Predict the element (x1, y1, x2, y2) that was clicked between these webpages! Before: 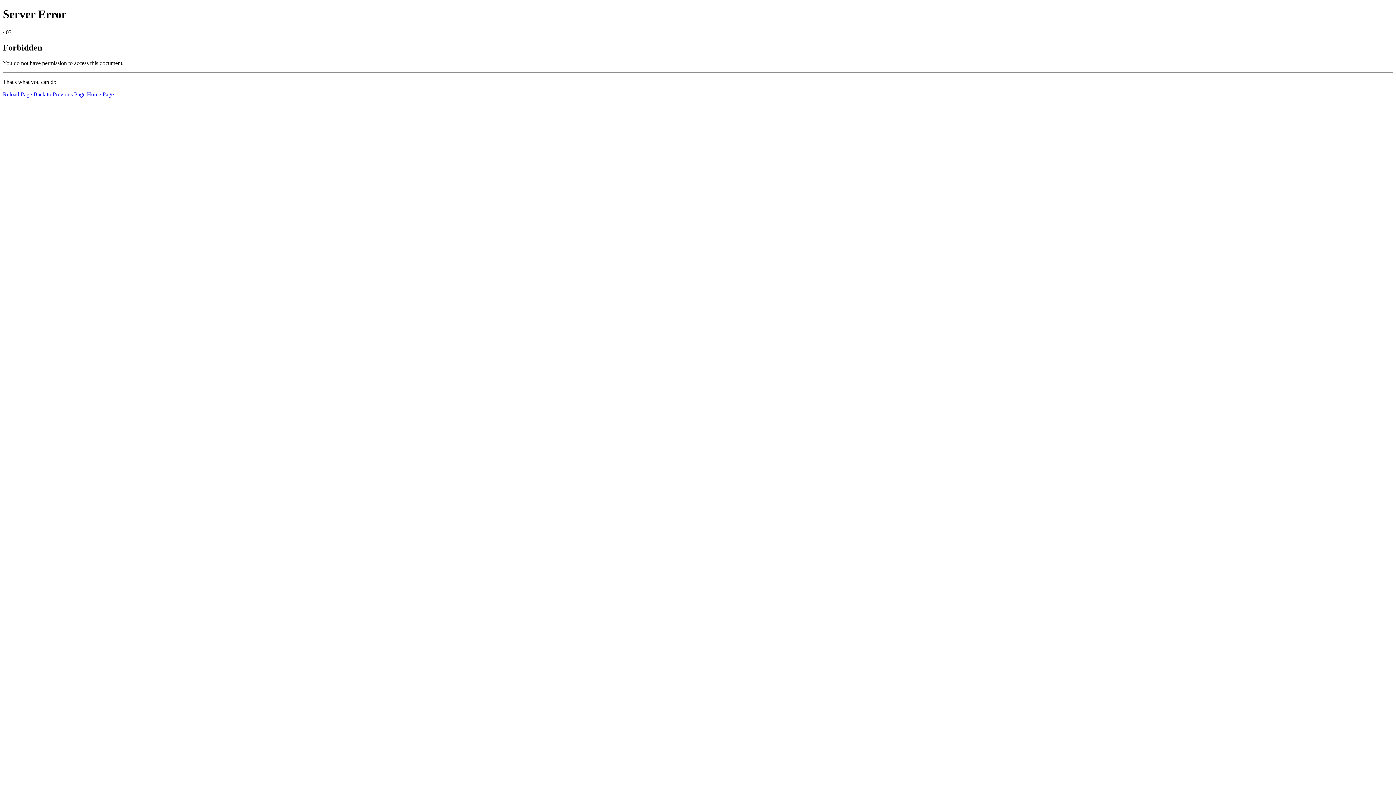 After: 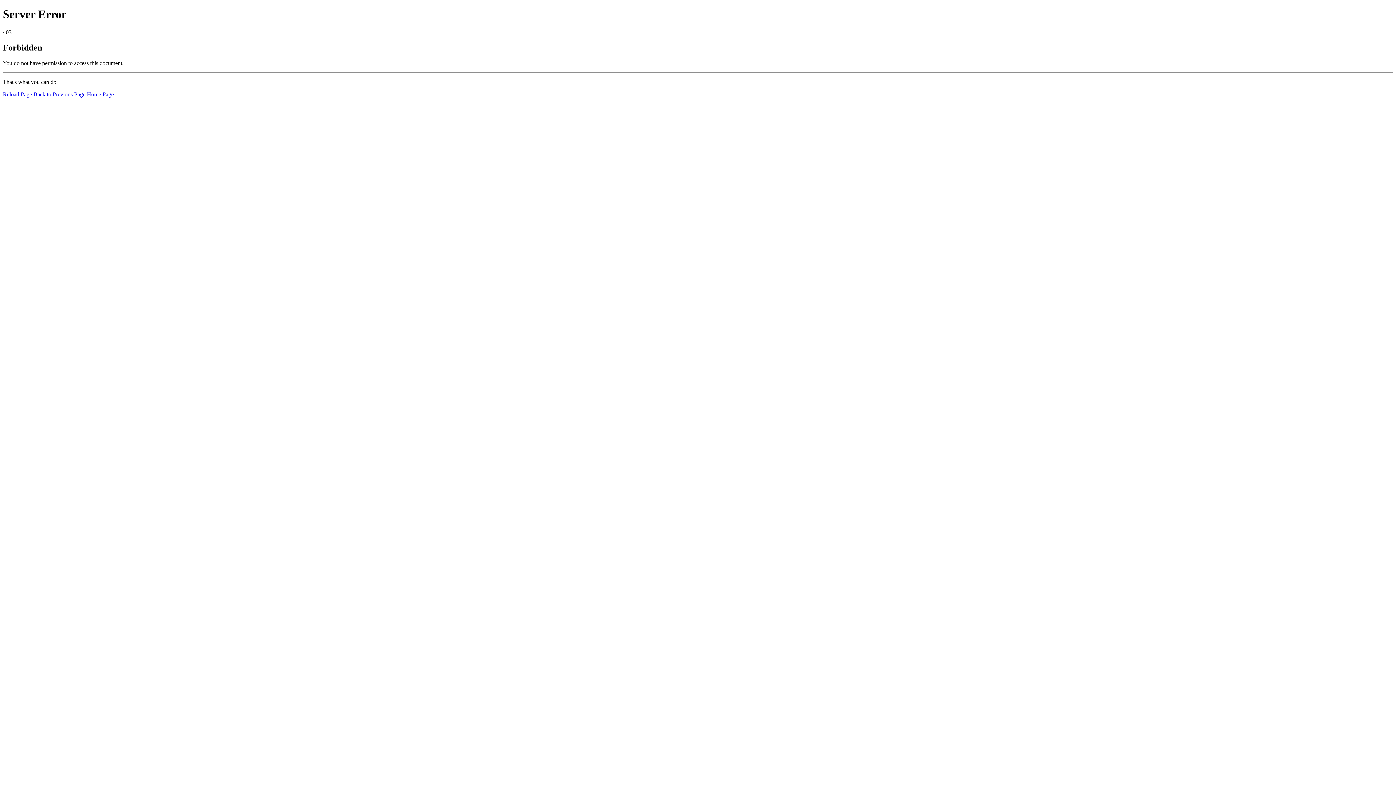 Action: bbox: (2, 91, 32, 97) label: Reload Page